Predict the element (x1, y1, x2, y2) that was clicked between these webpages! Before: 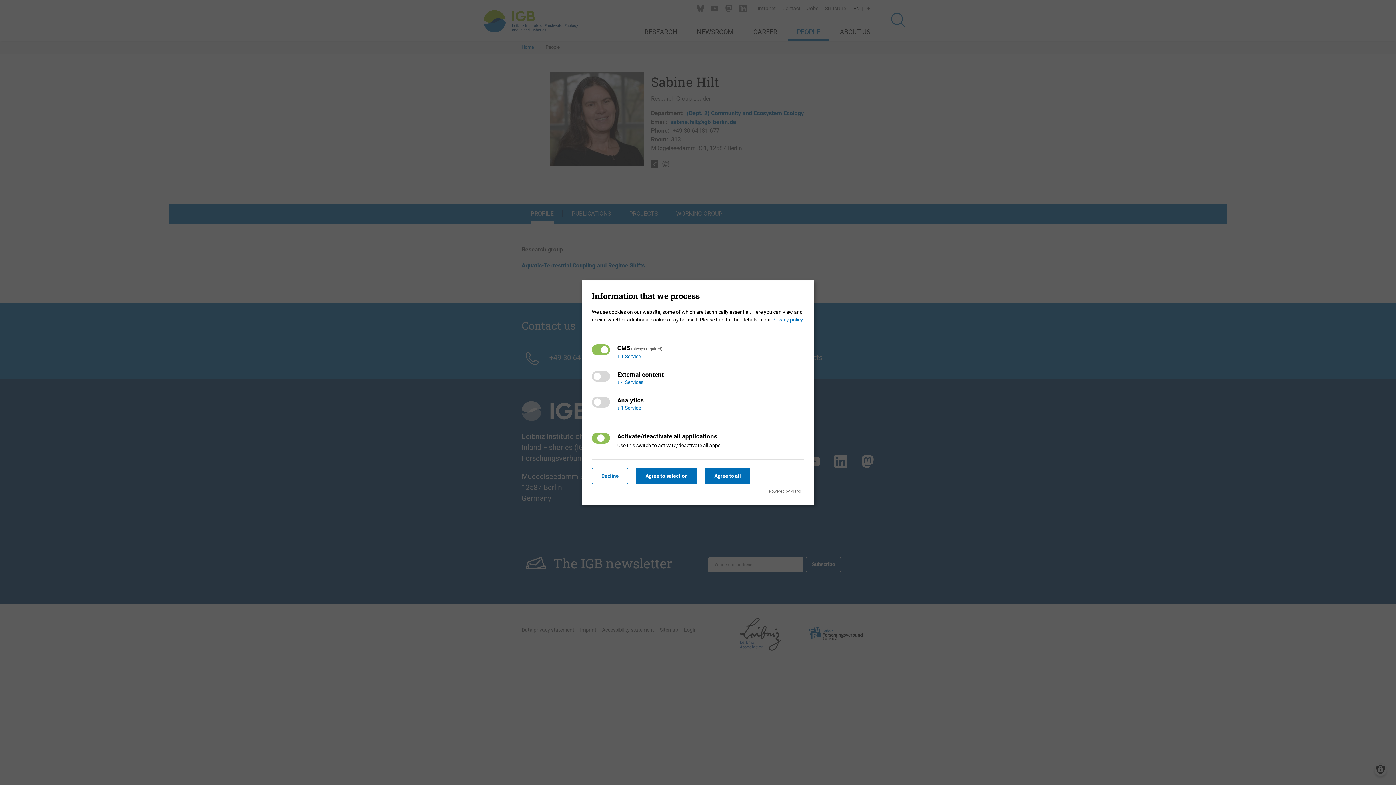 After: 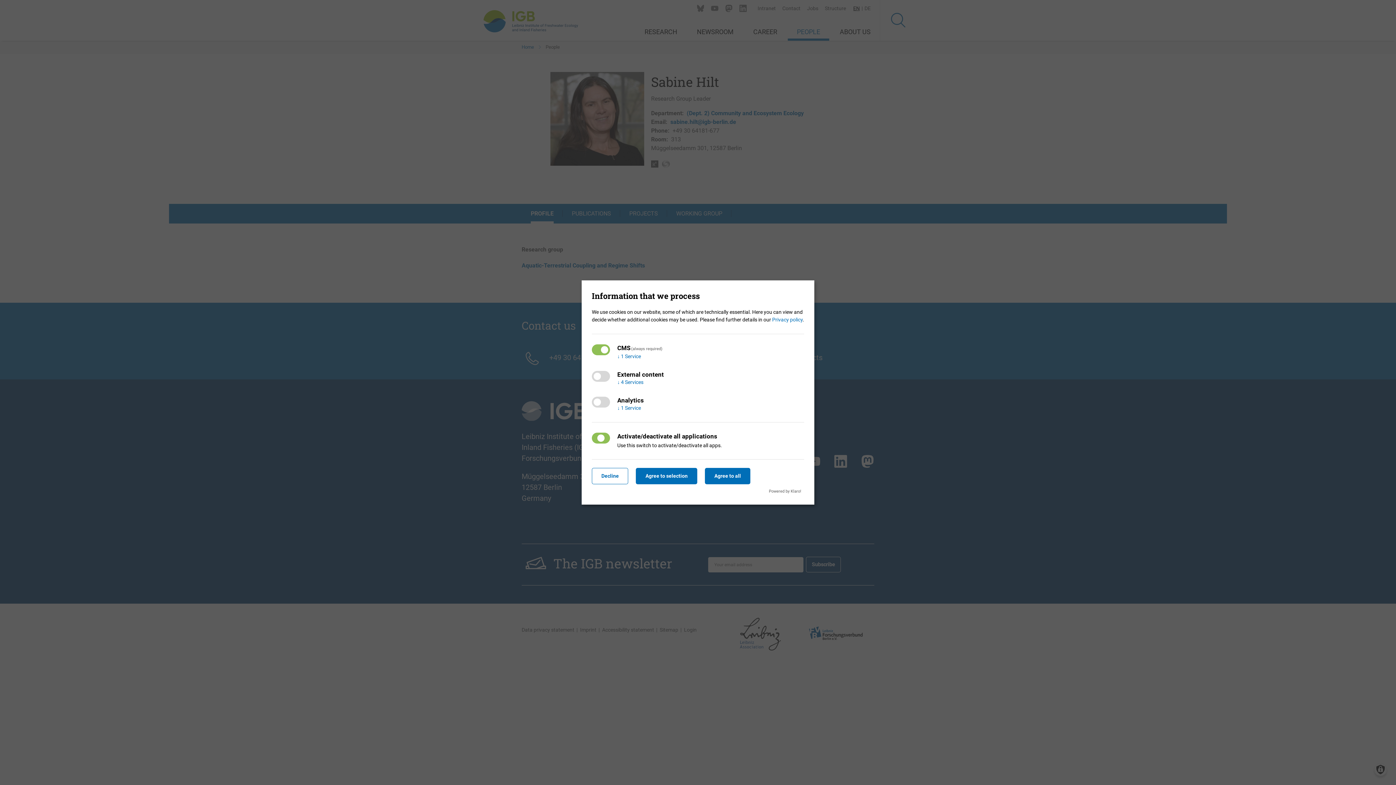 Action: label: Privacy policy bbox: (772, 316, 802, 322)